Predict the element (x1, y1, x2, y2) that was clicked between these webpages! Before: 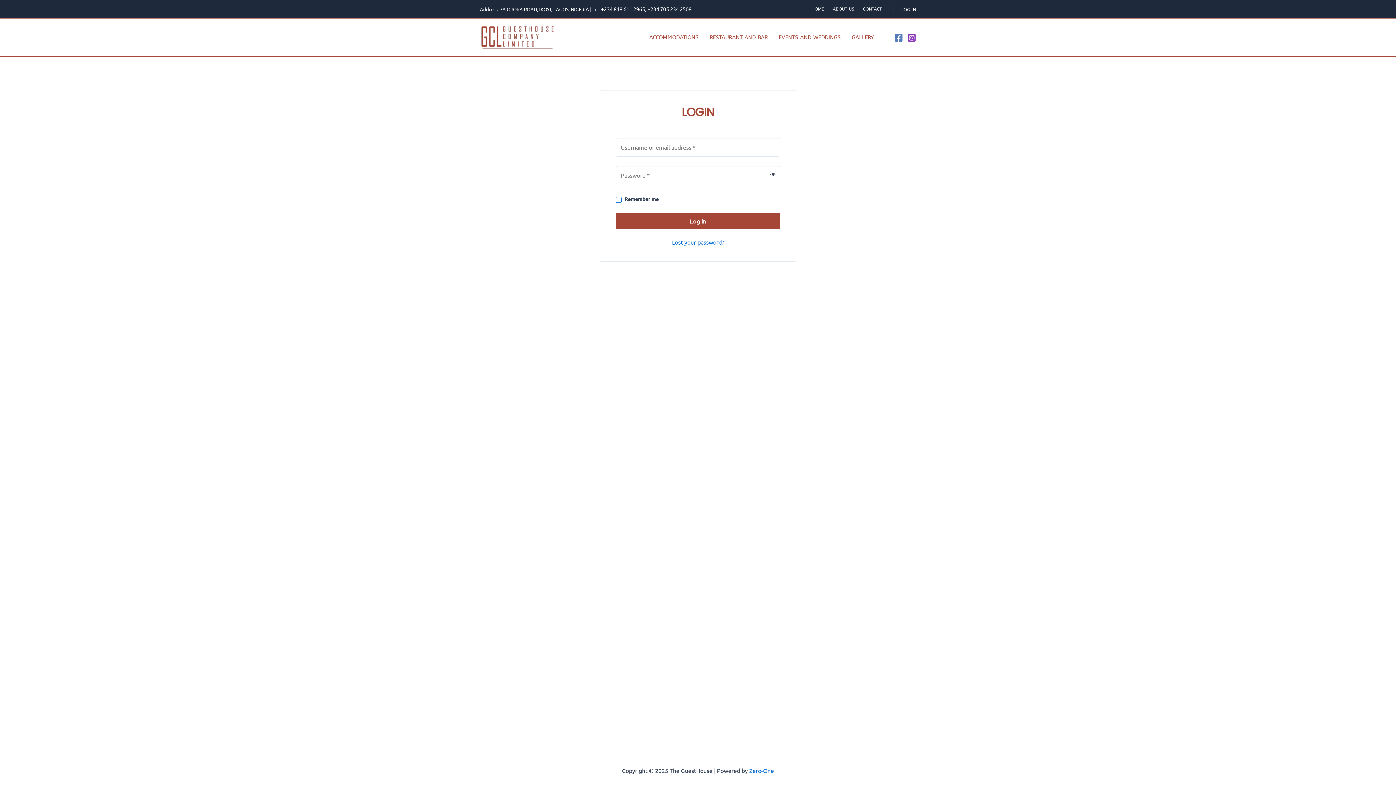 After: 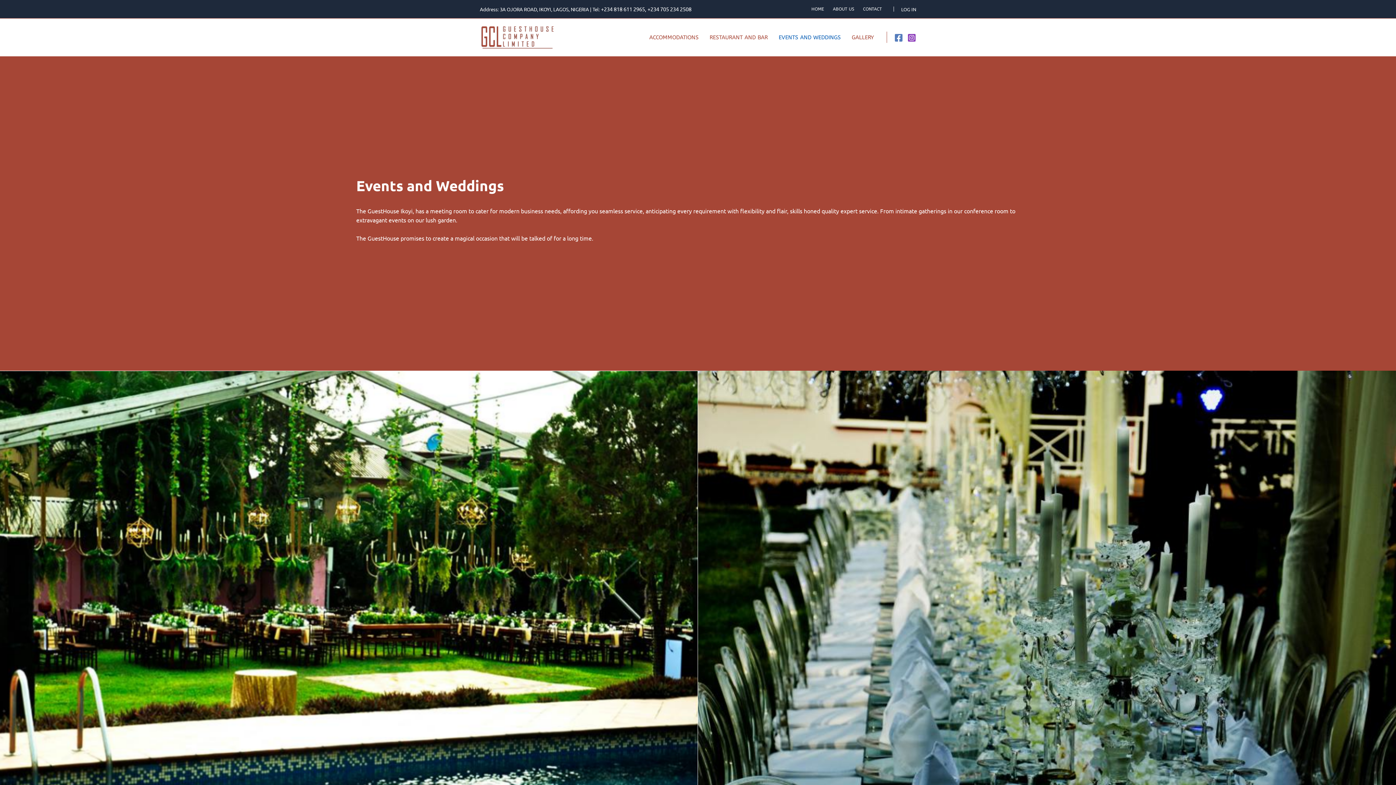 Action: bbox: (773, 22, 846, 51) label: EVENTS AND WEDDINGS